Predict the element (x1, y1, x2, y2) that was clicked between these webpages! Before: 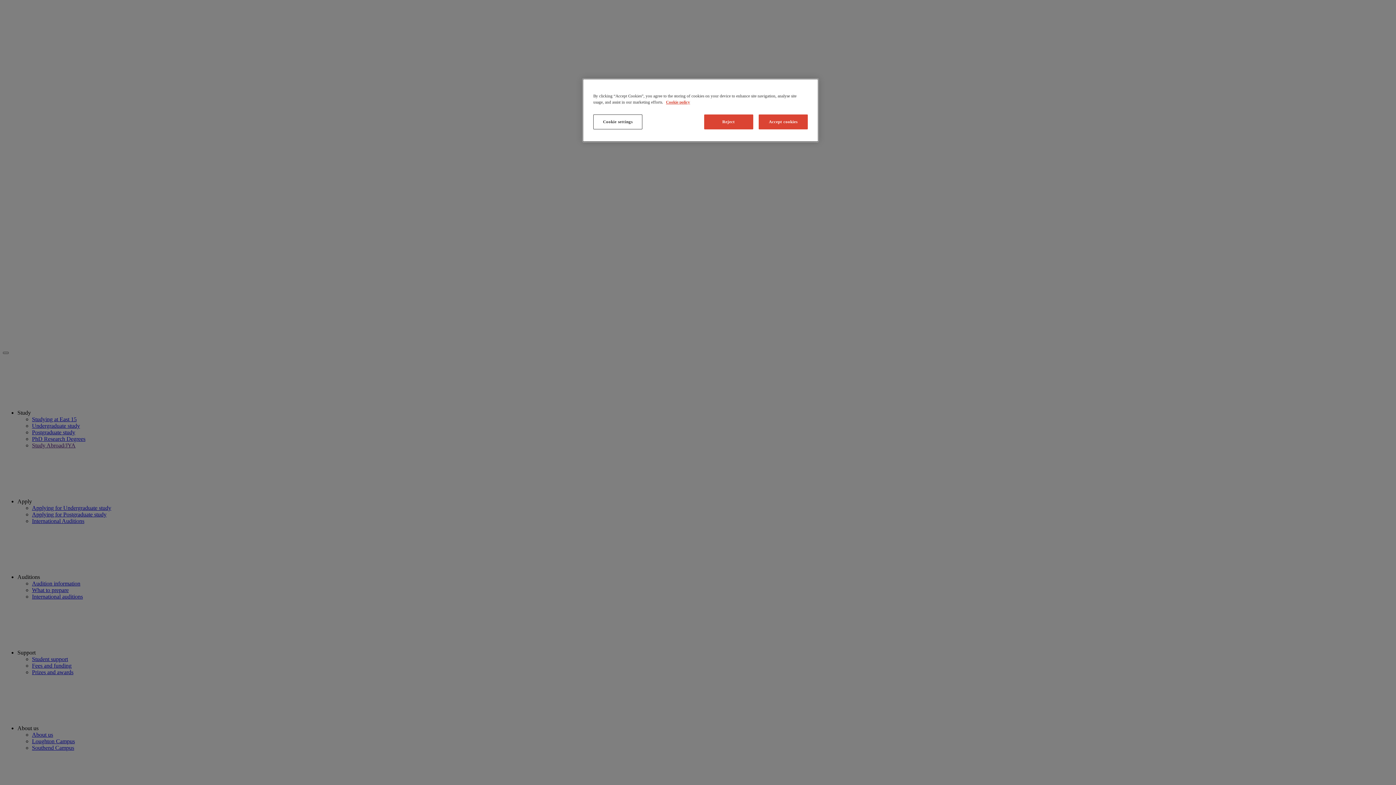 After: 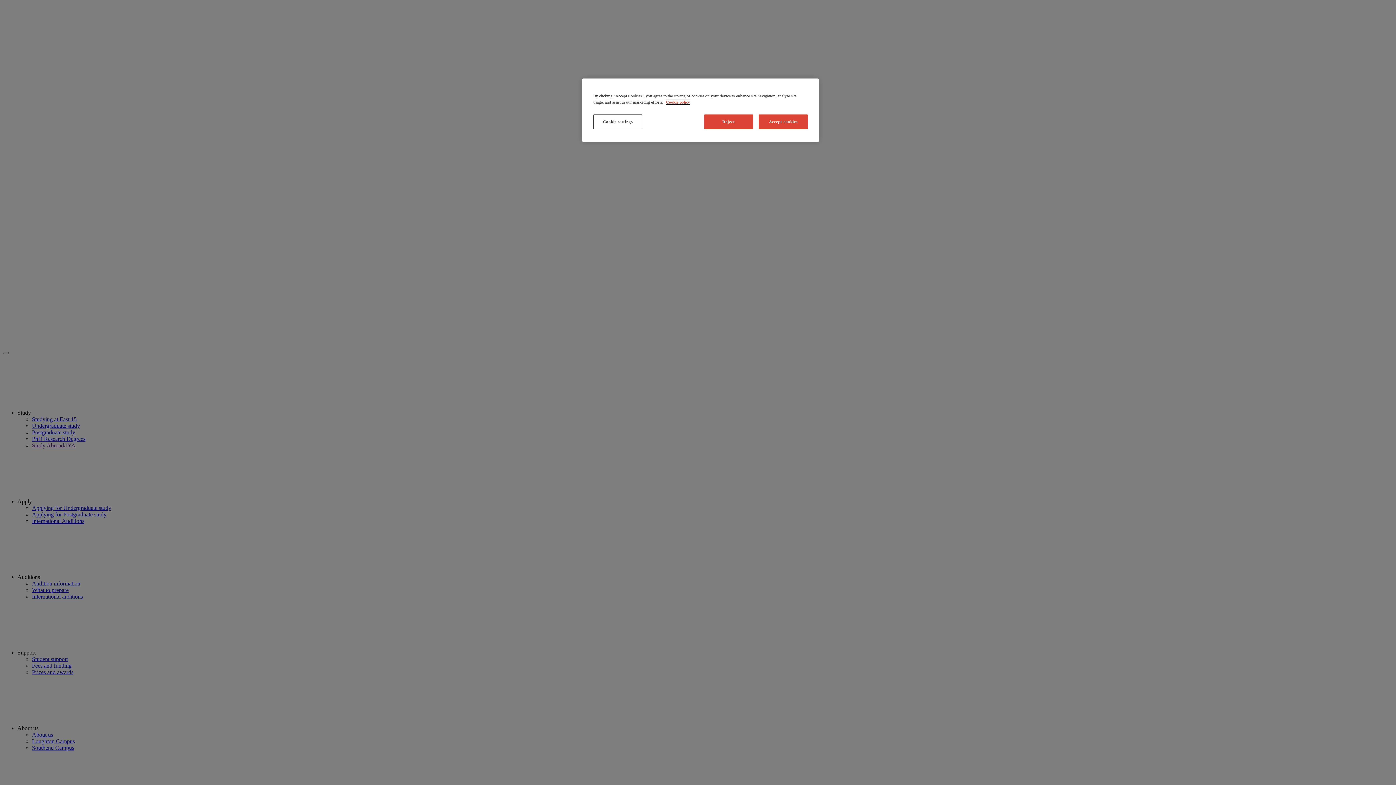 Action: label: Cookie policy, opens in a new tab bbox: (666, 100, 690, 104)